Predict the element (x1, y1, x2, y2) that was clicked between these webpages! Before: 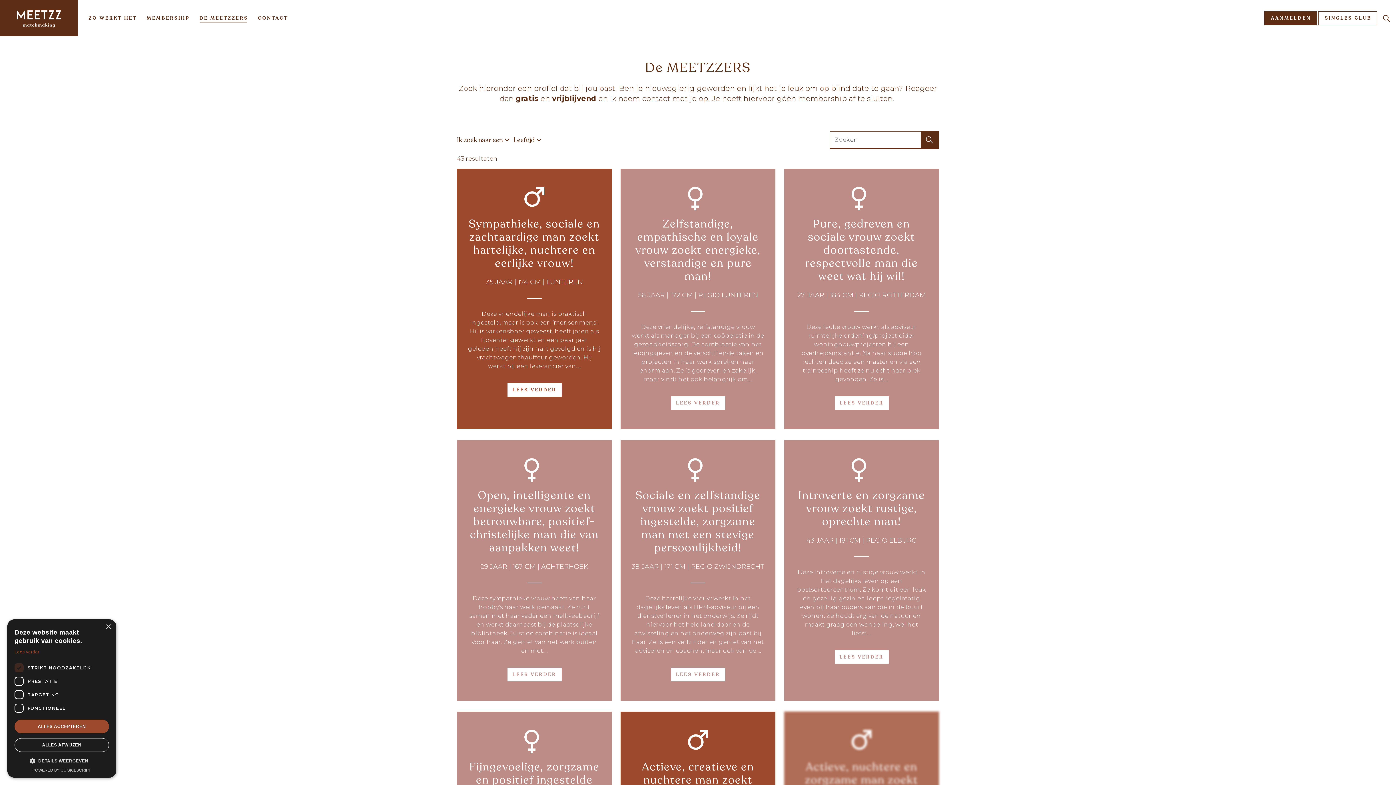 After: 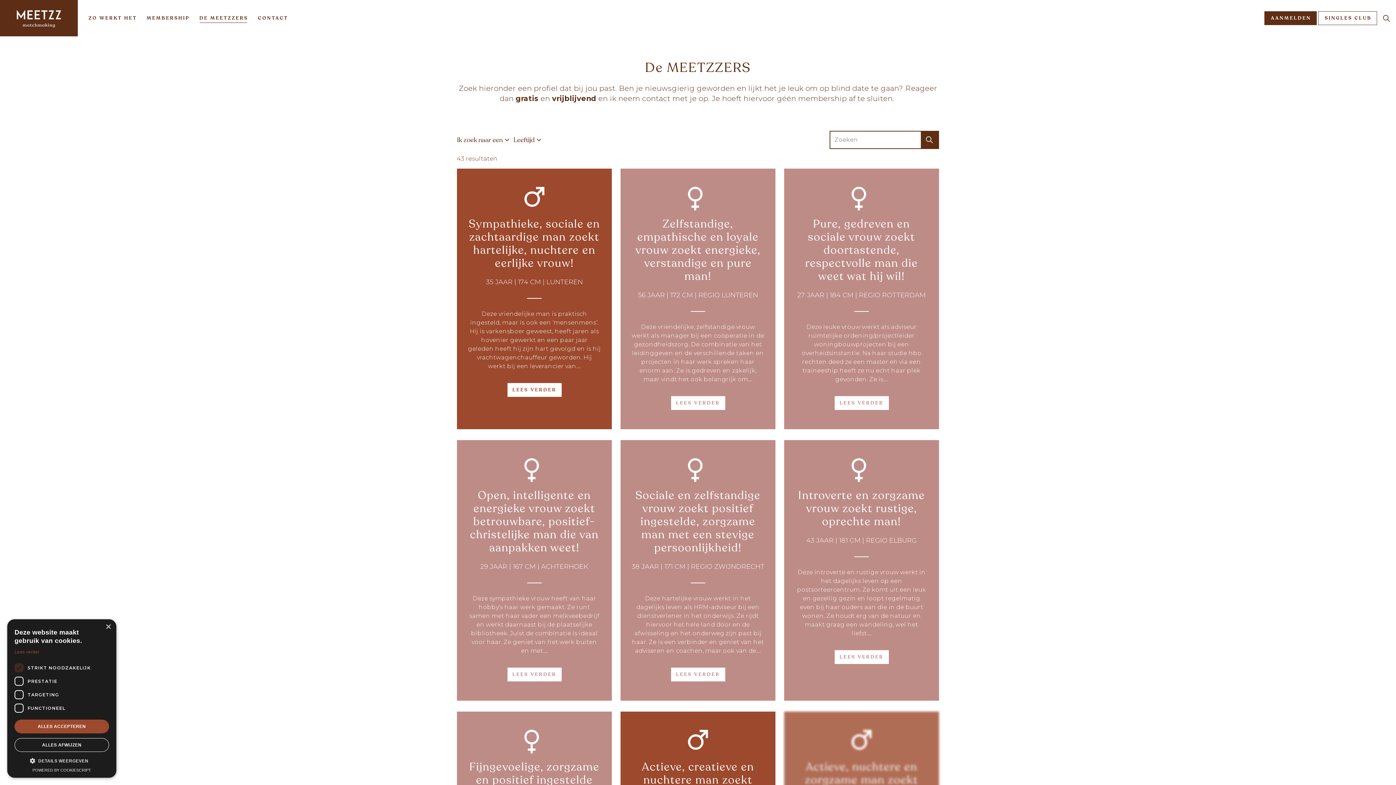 Action: label: Powered by CookieScript, opens a new window bbox: (32, 768, 91, 772)